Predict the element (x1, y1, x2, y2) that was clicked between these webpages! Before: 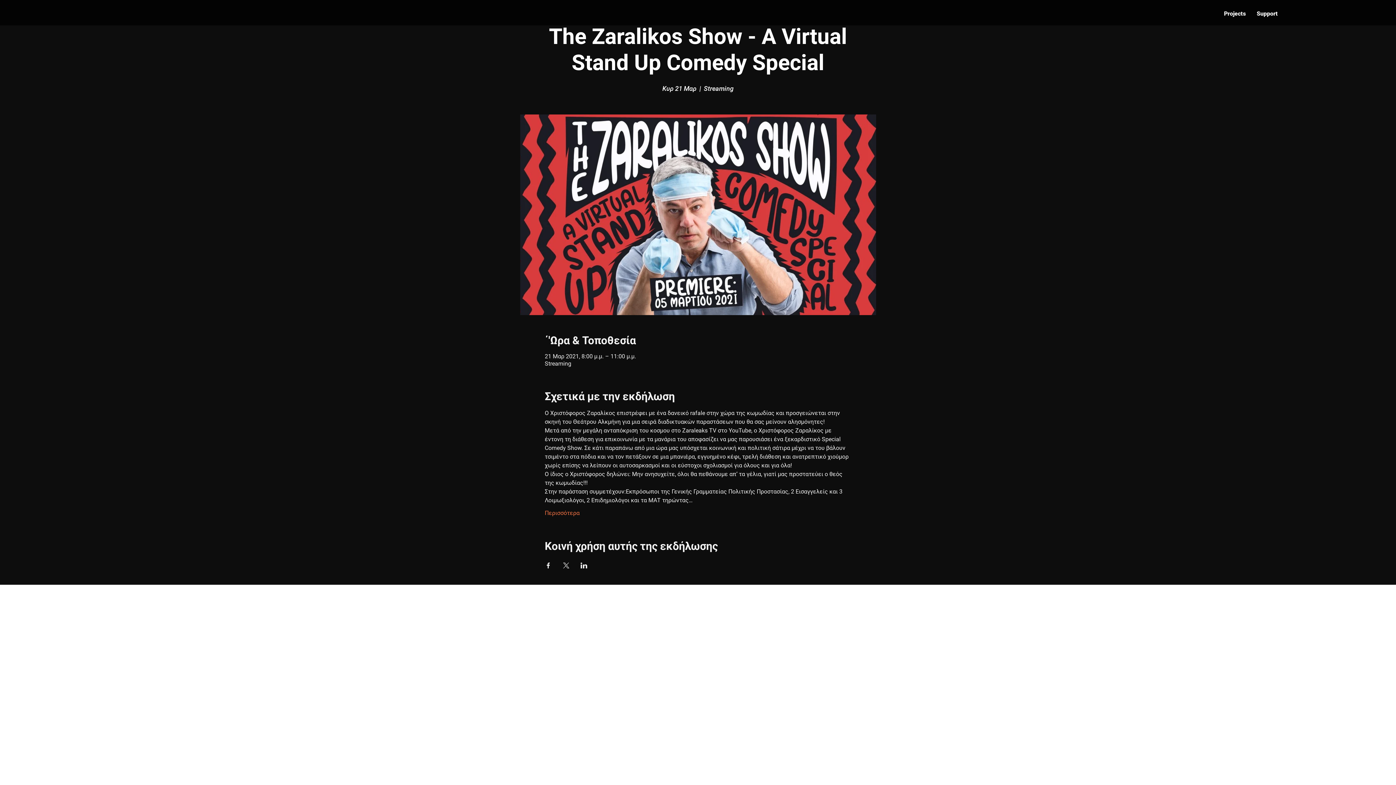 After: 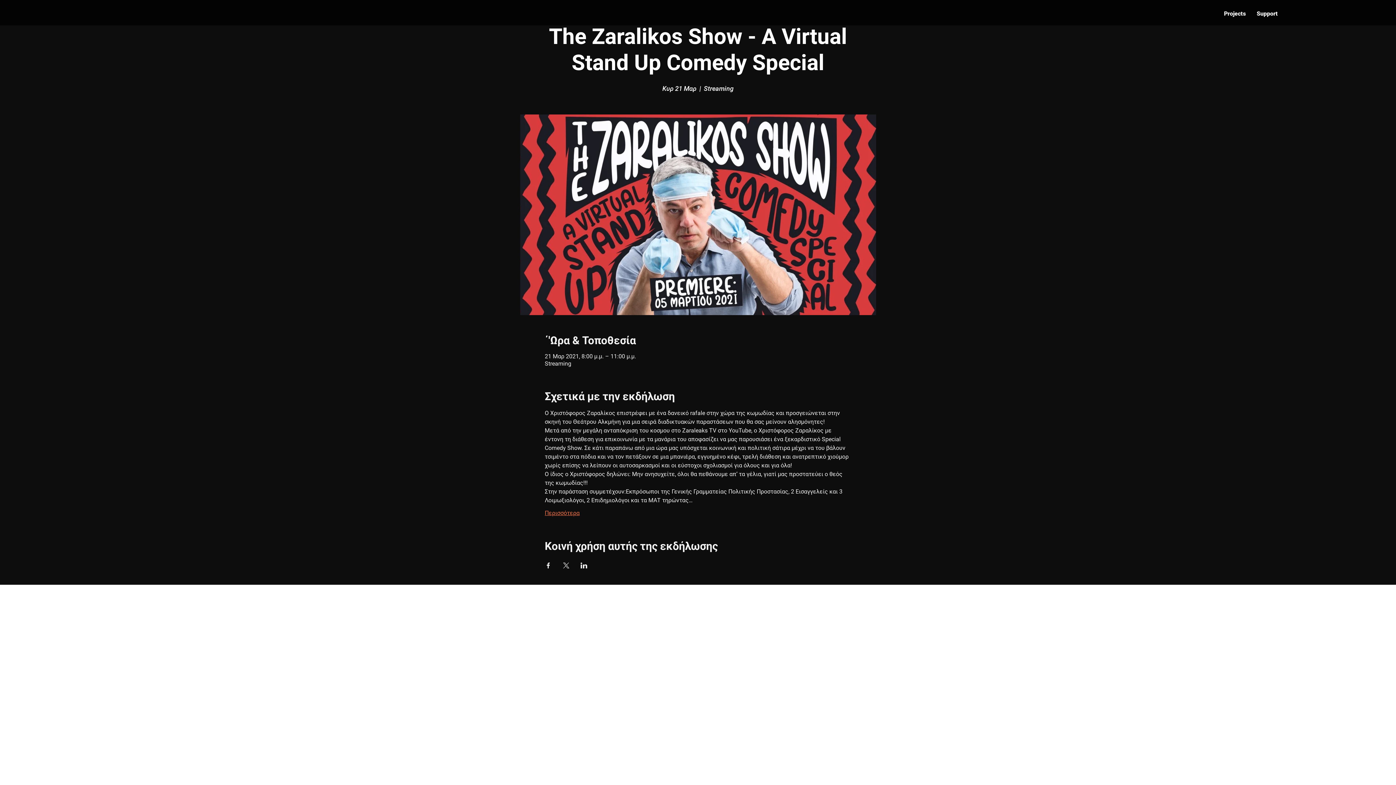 Action: bbox: (544, 509, 579, 517) label: Περισσότερα